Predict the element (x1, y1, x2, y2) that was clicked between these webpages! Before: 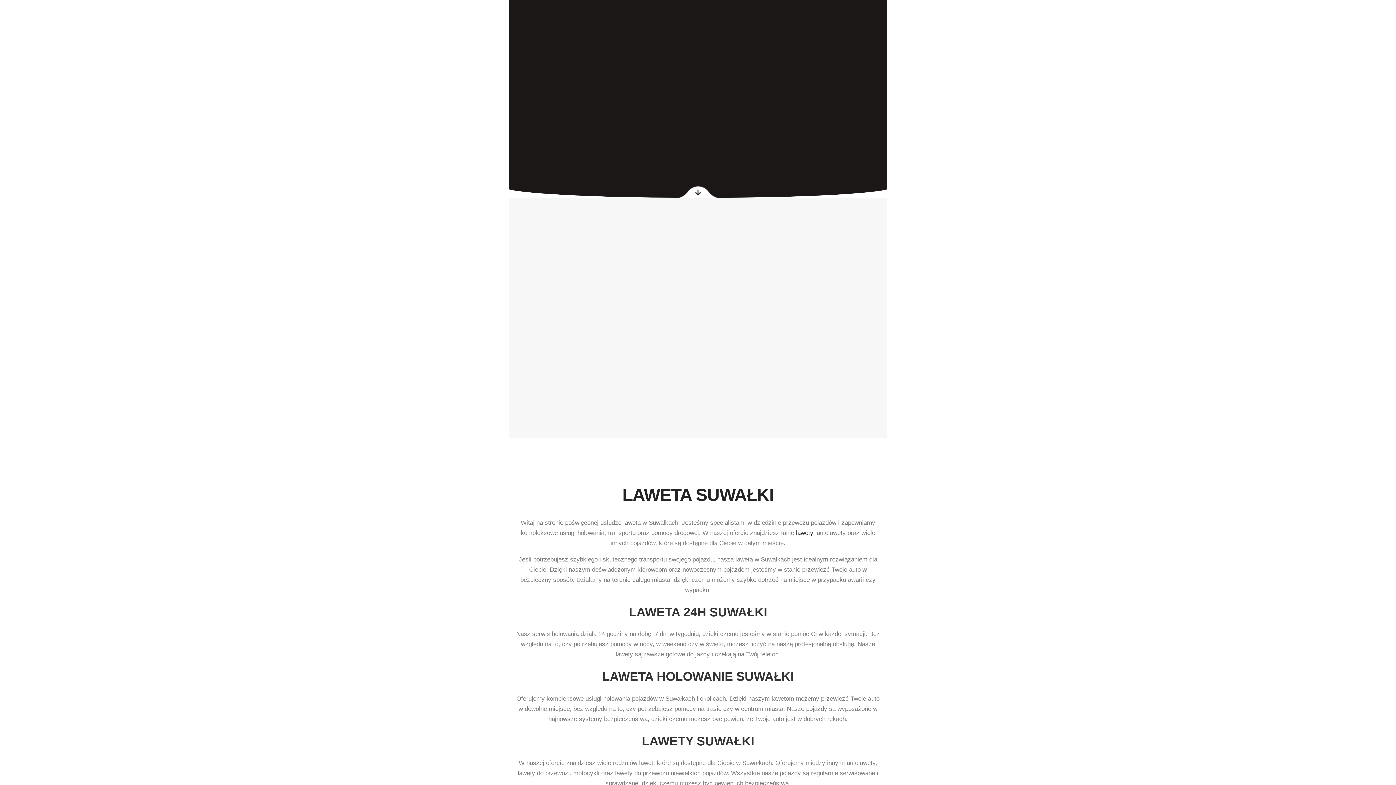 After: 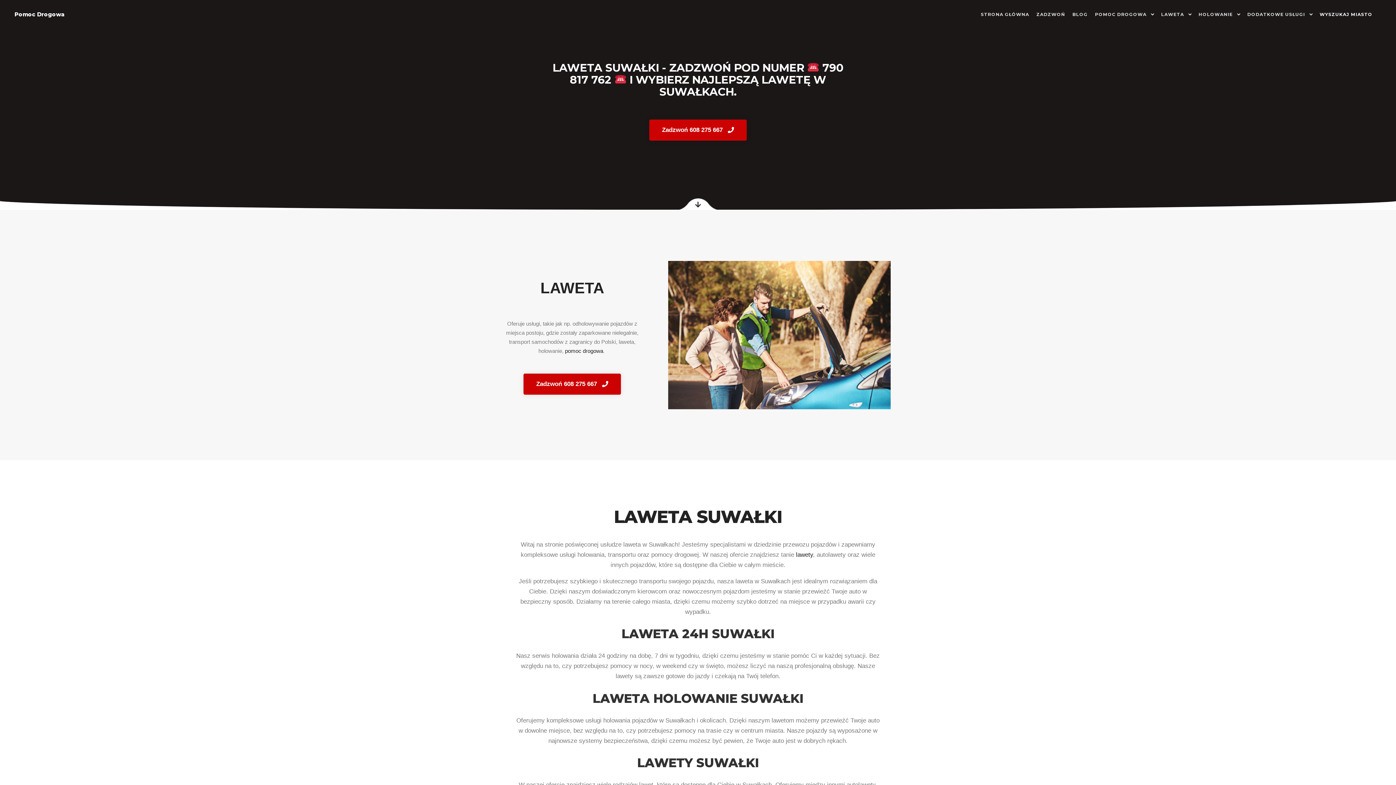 Action: bbox: (1321, 10, 1376, 14) label: Search Title Link